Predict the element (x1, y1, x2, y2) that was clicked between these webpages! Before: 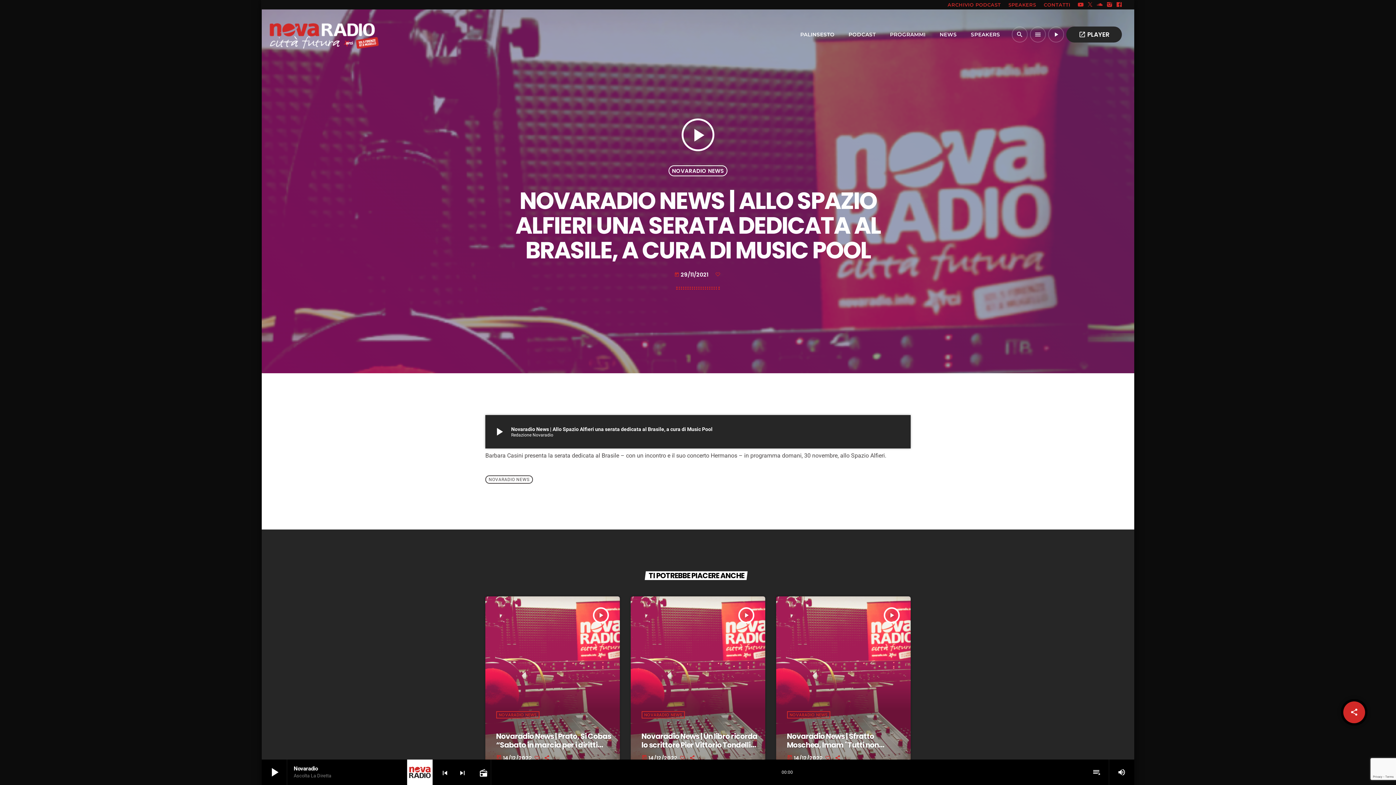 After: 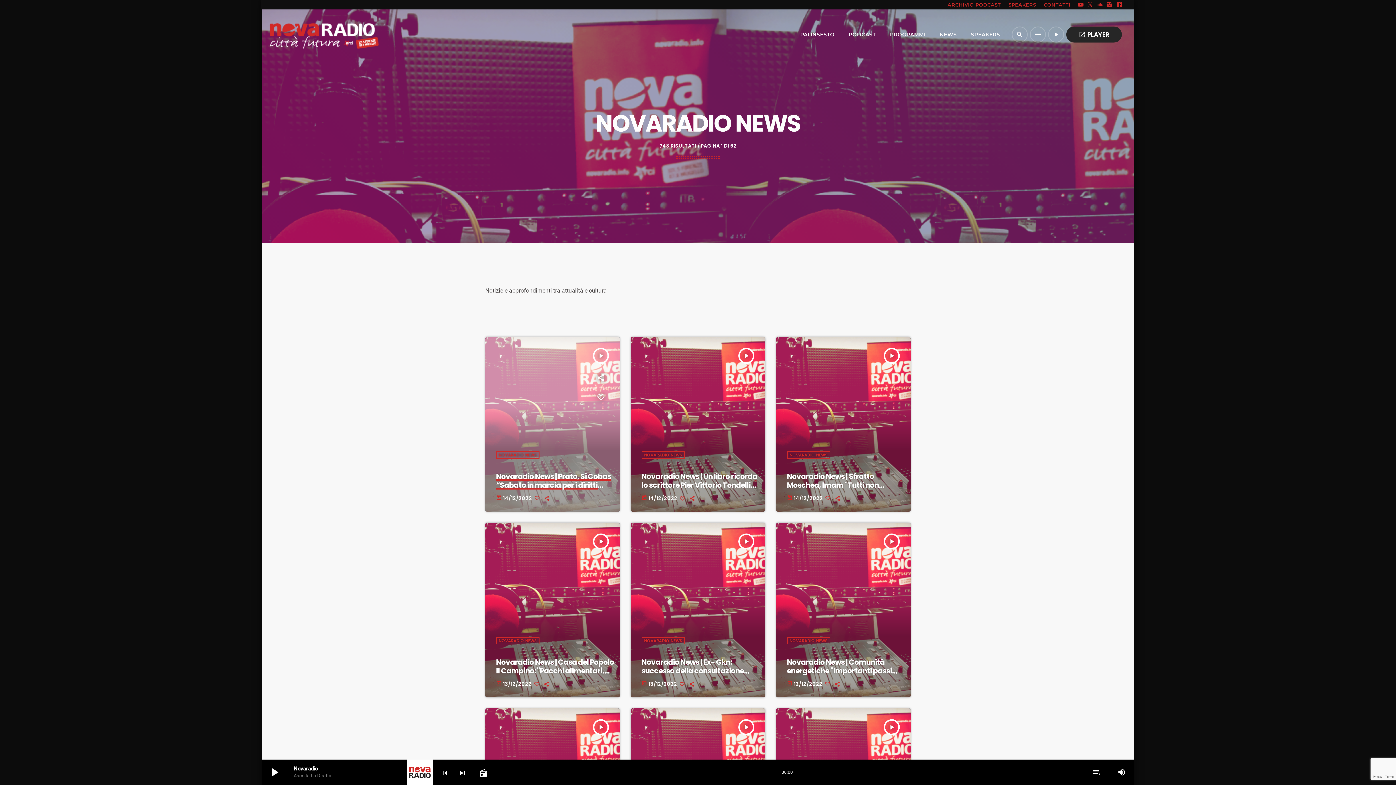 Action: bbox: (485, 475, 533, 483) label: NOVARADIO NEWS